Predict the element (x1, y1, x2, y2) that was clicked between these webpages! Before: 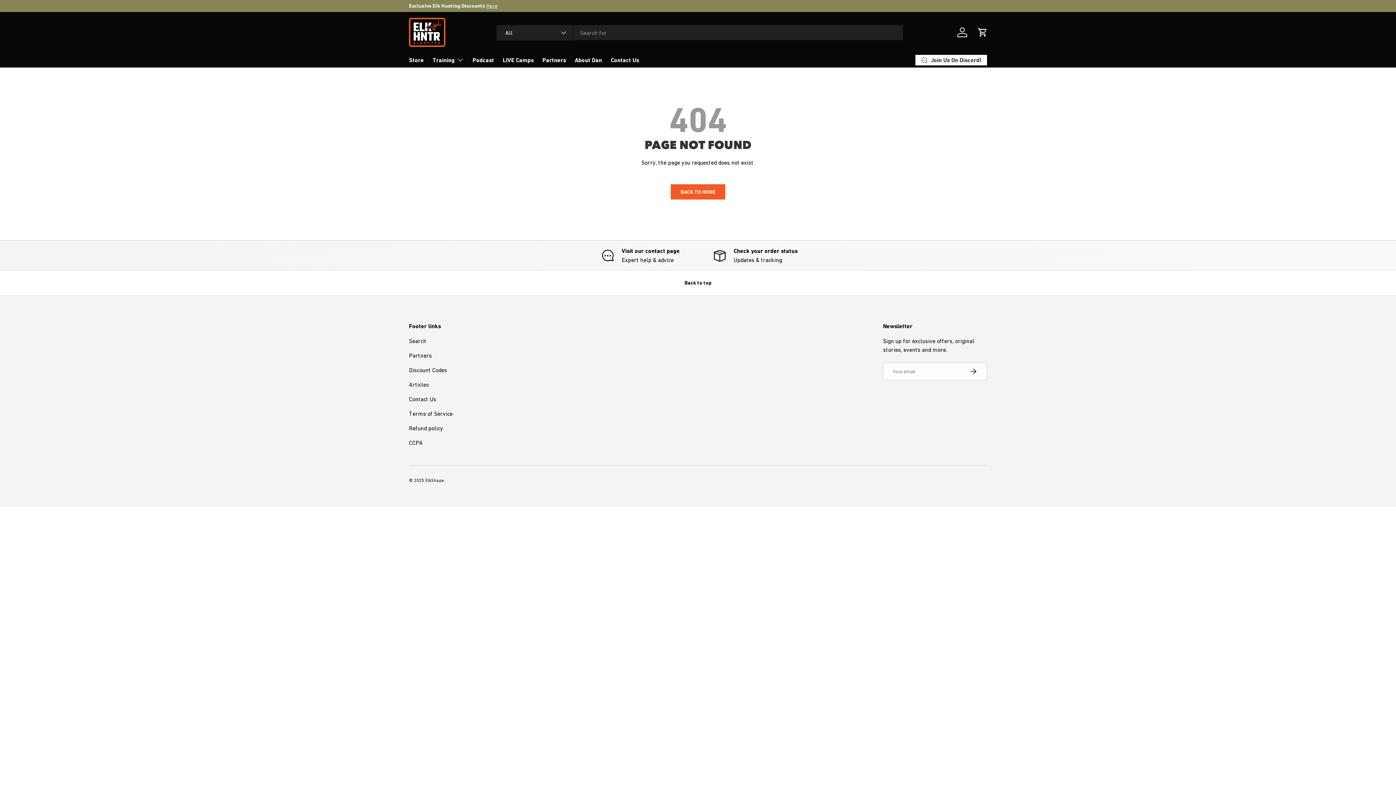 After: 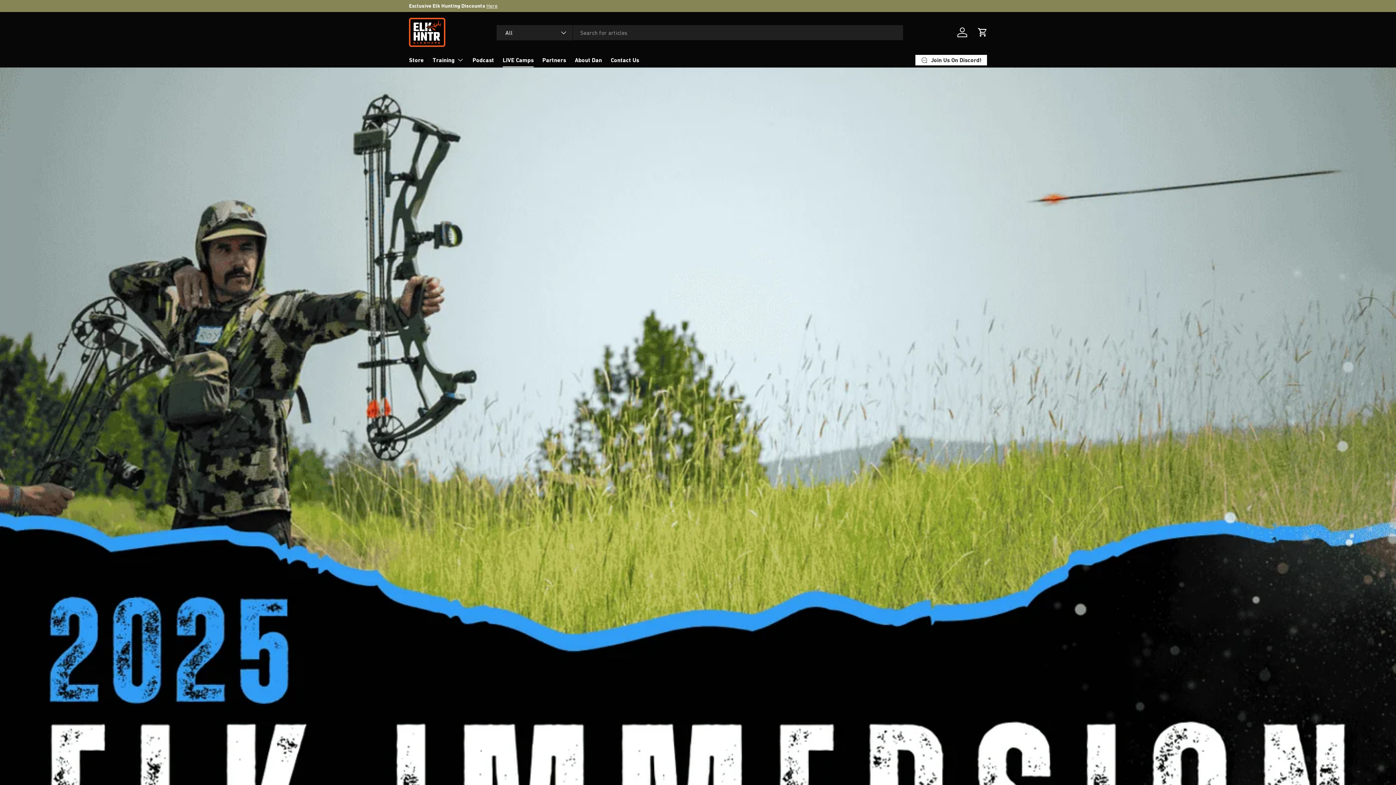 Action: bbox: (502, 53, 533, 67) label: LIVE Camps